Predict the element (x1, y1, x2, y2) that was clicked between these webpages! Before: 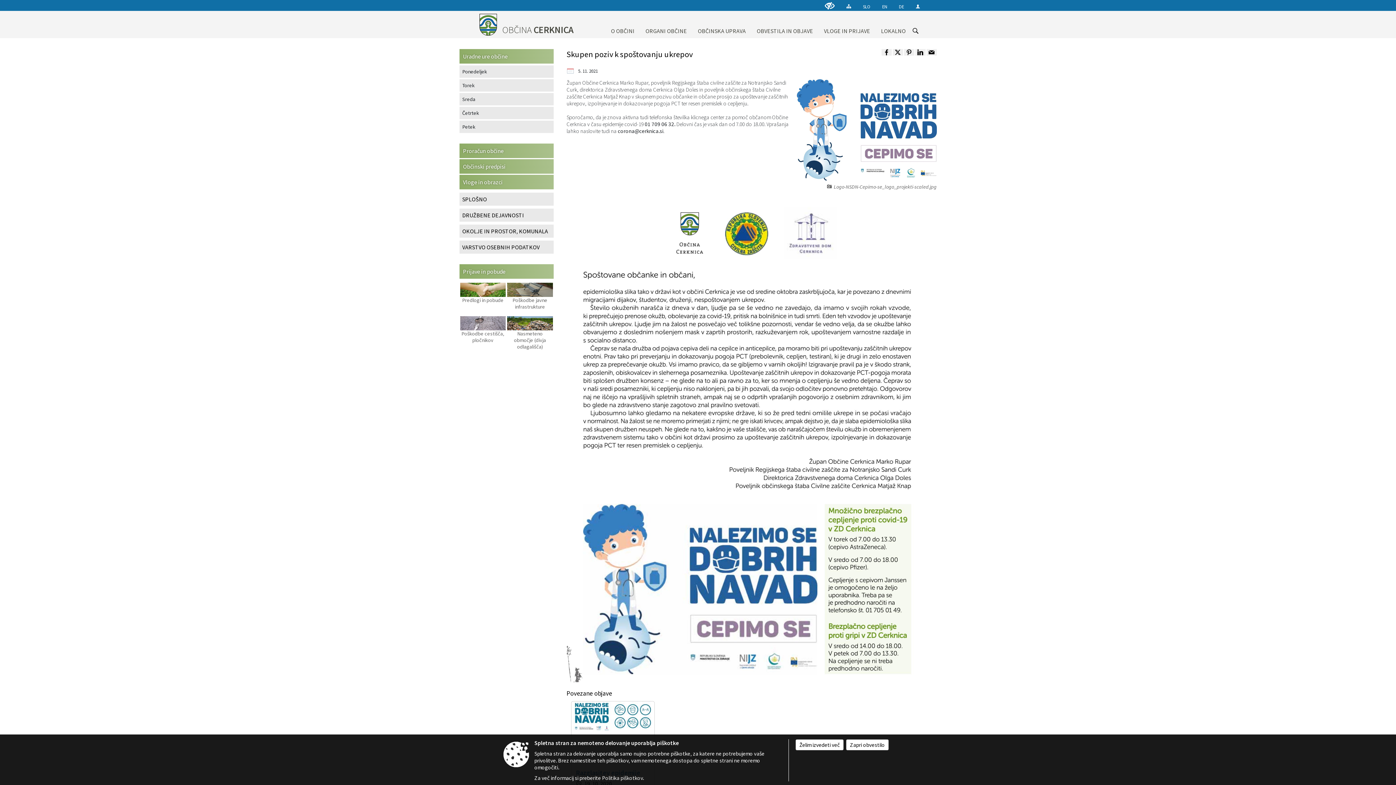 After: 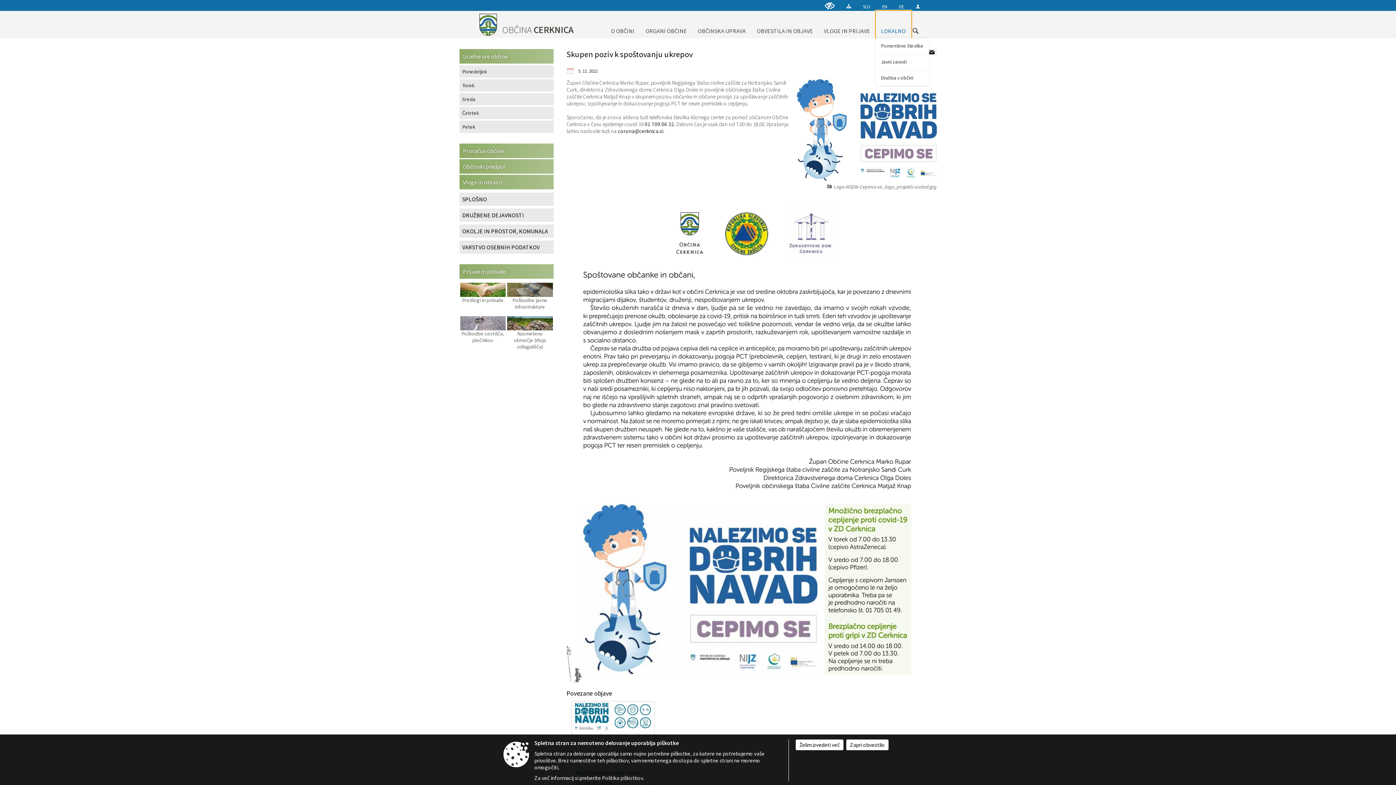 Action: label: LOKALNO bbox: (875, 10, 911, 38)